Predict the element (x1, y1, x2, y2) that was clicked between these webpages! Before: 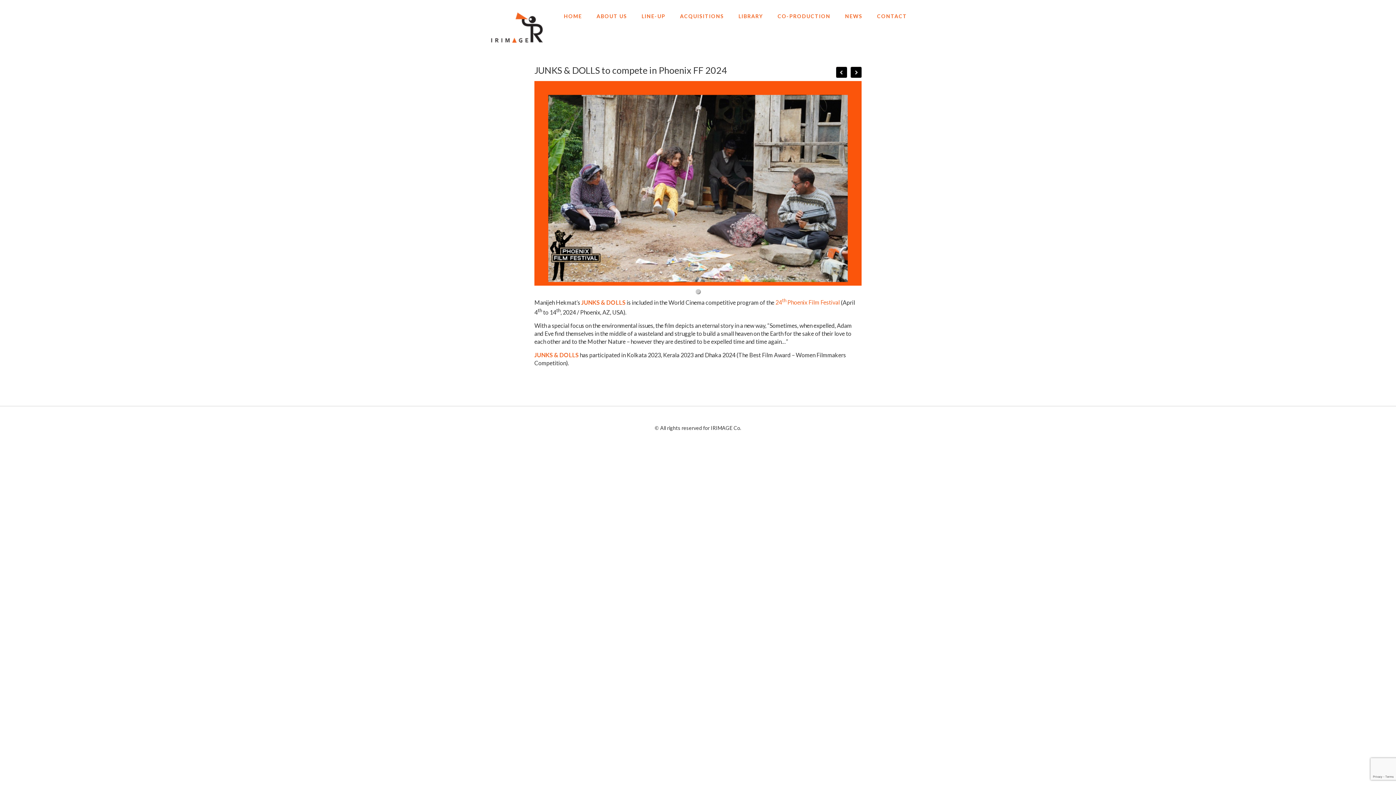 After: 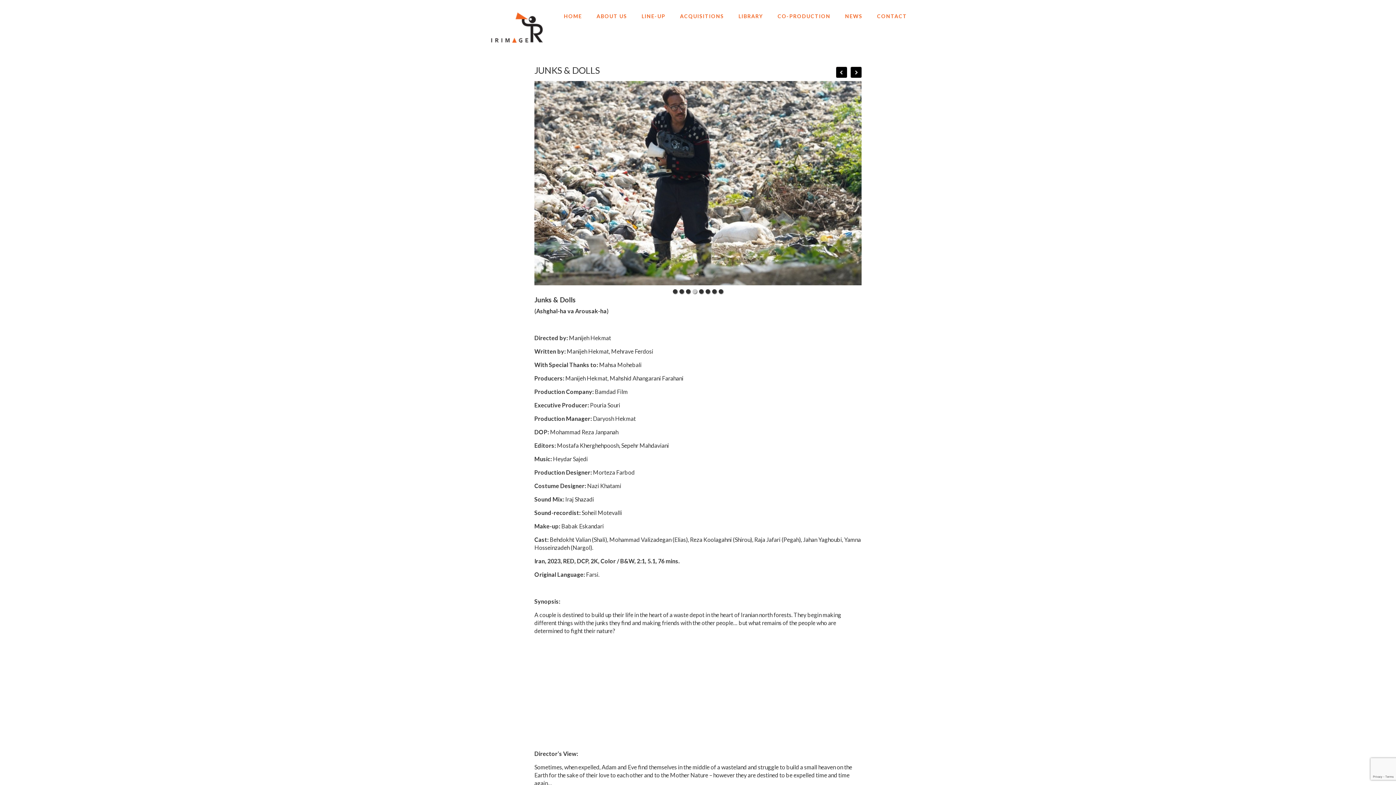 Action: label: JUNKS & DOLLS bbox: (581, 298, 625, 305)